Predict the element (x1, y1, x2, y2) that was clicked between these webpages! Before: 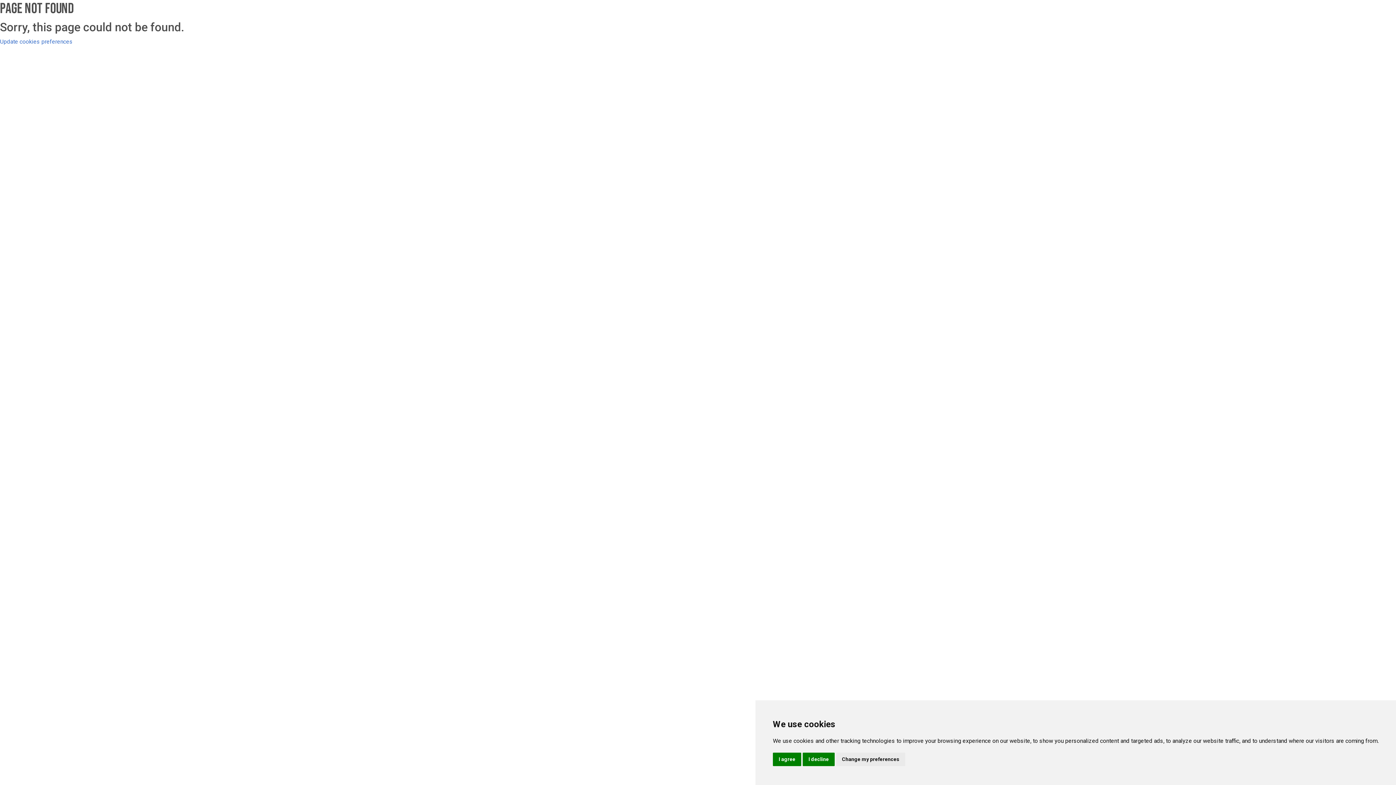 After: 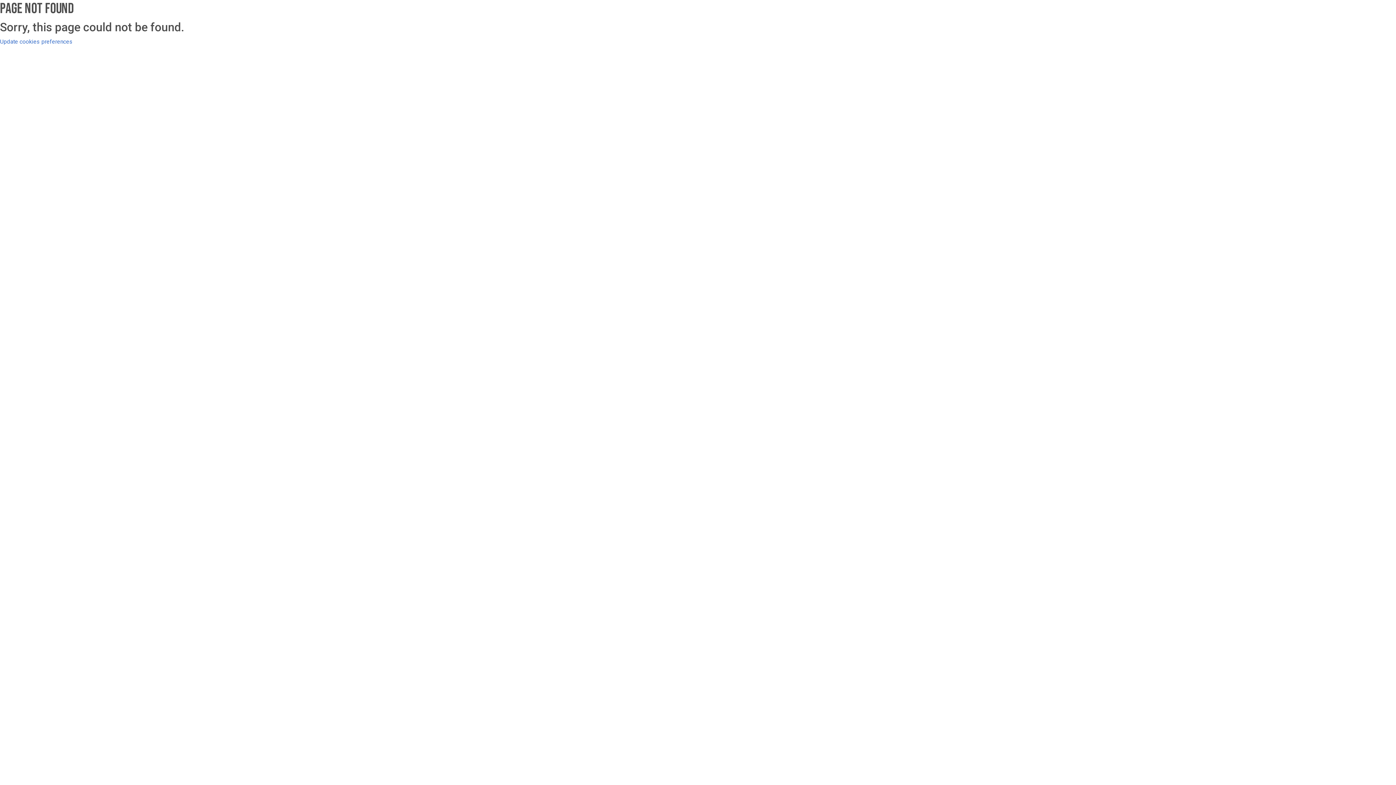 Action: bbox: (773, 753, 801, 766) label: I agree